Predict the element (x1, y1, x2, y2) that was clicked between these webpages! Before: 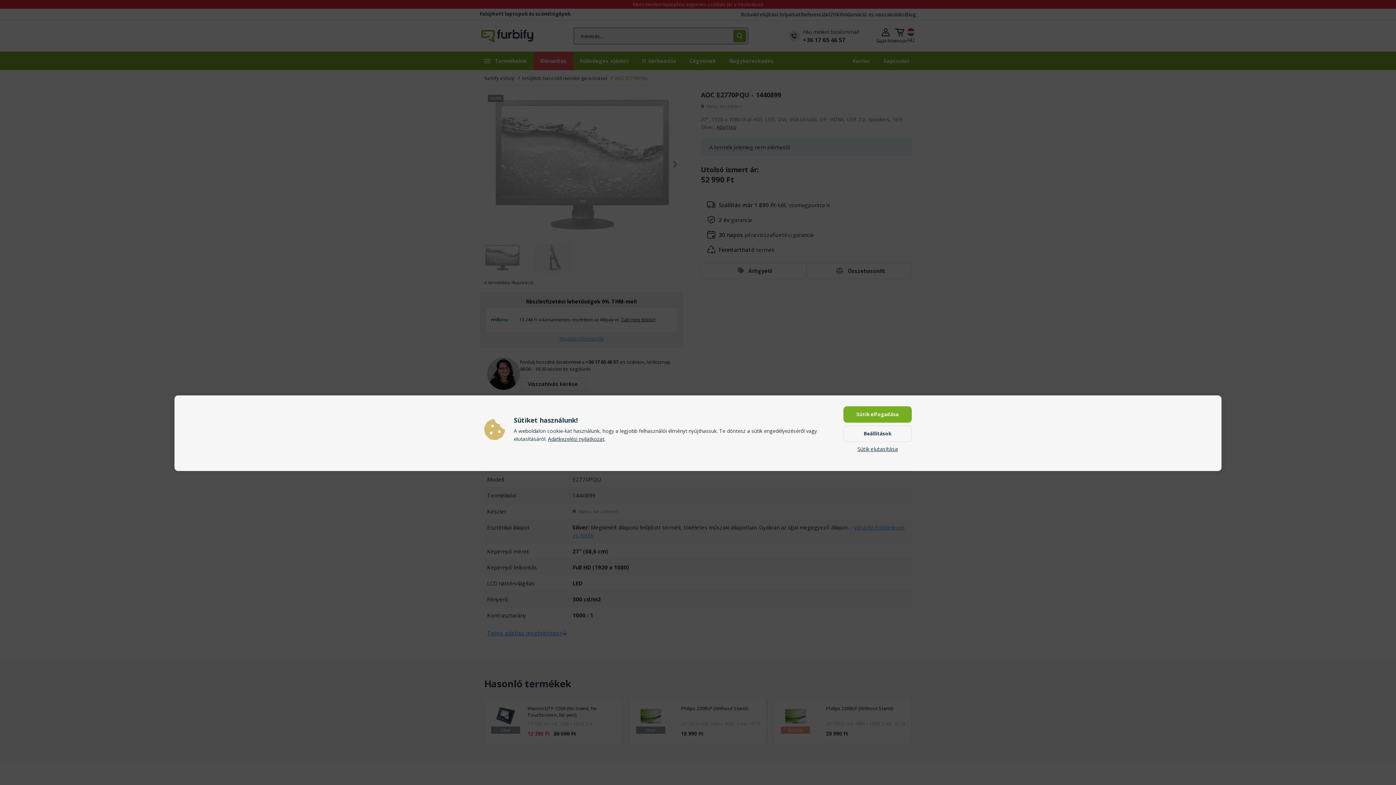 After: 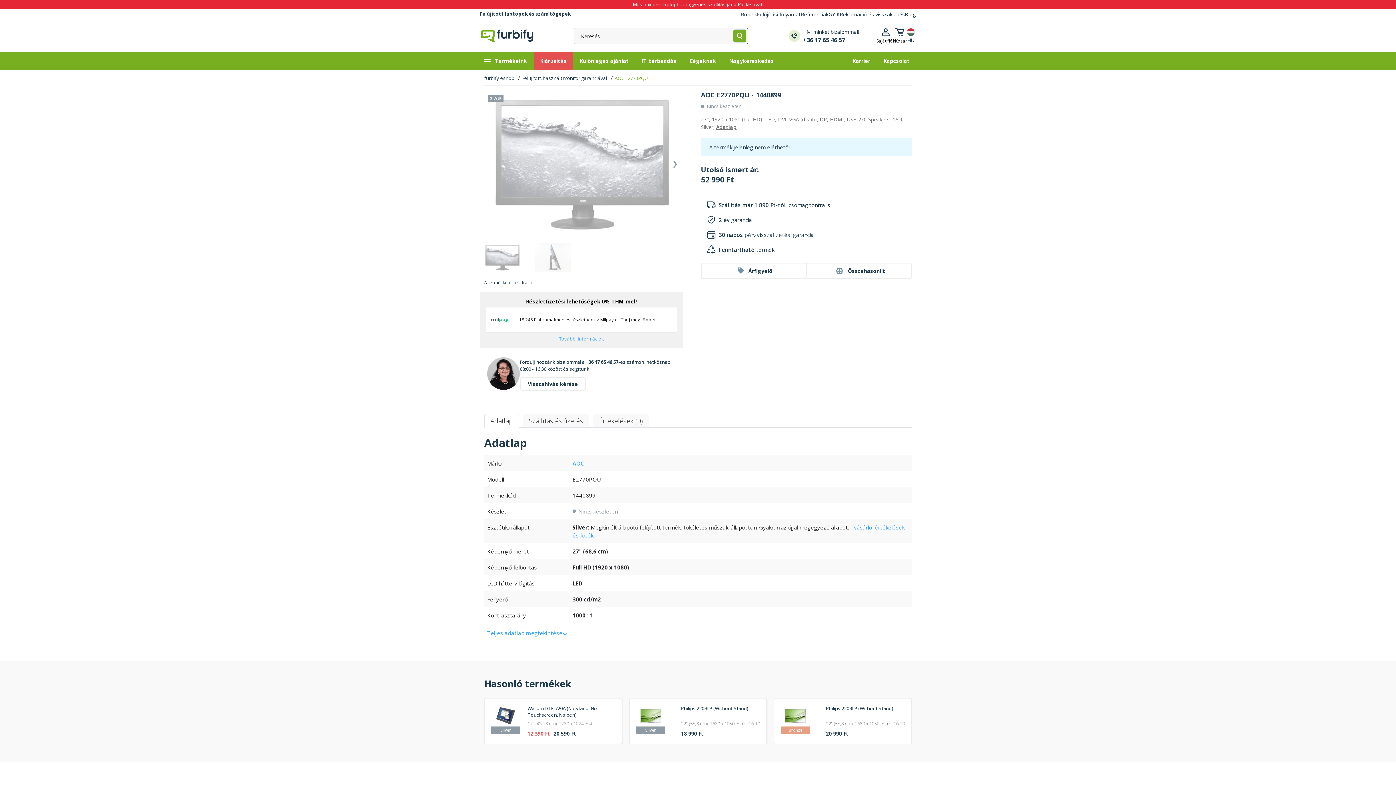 Action: bbox: (843, 406, 912, 422) label: Sütik elfogadása